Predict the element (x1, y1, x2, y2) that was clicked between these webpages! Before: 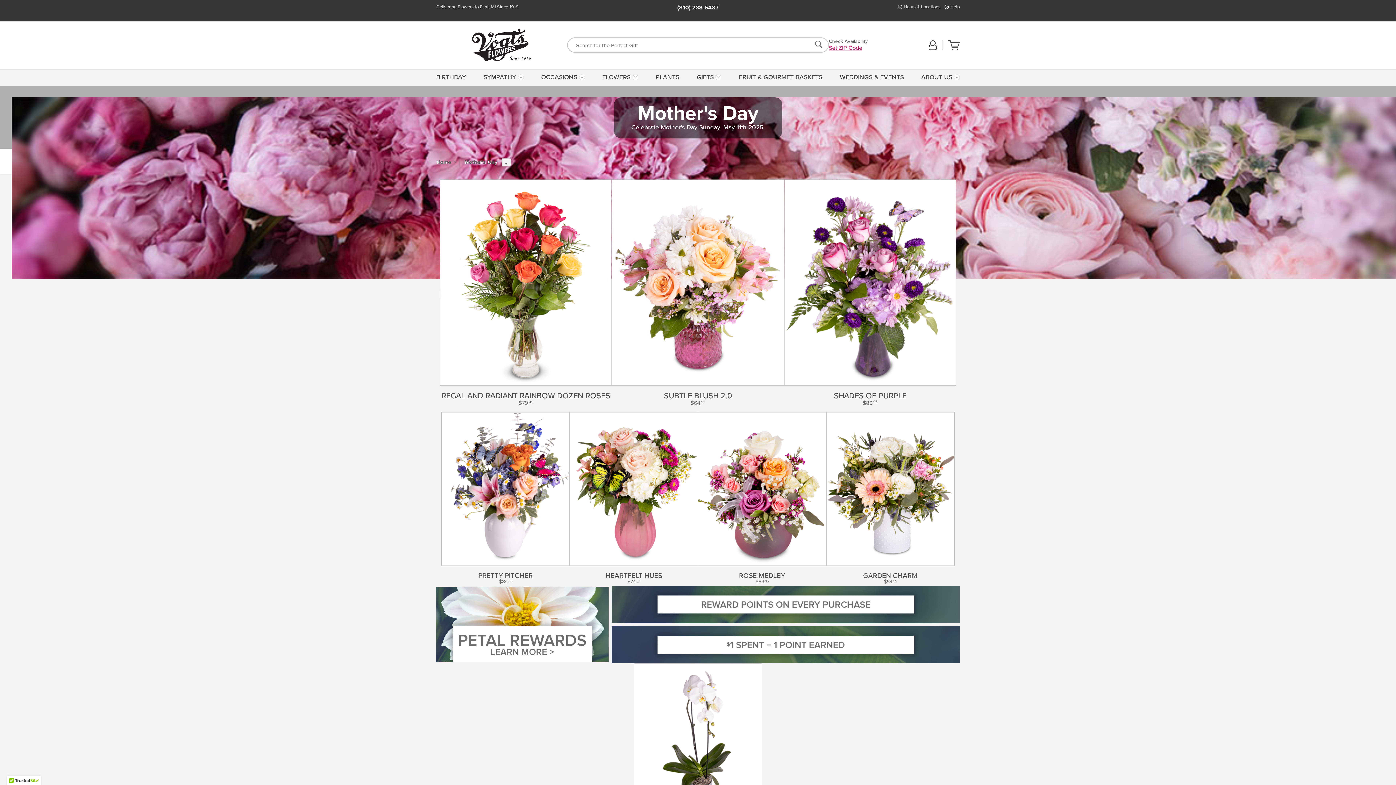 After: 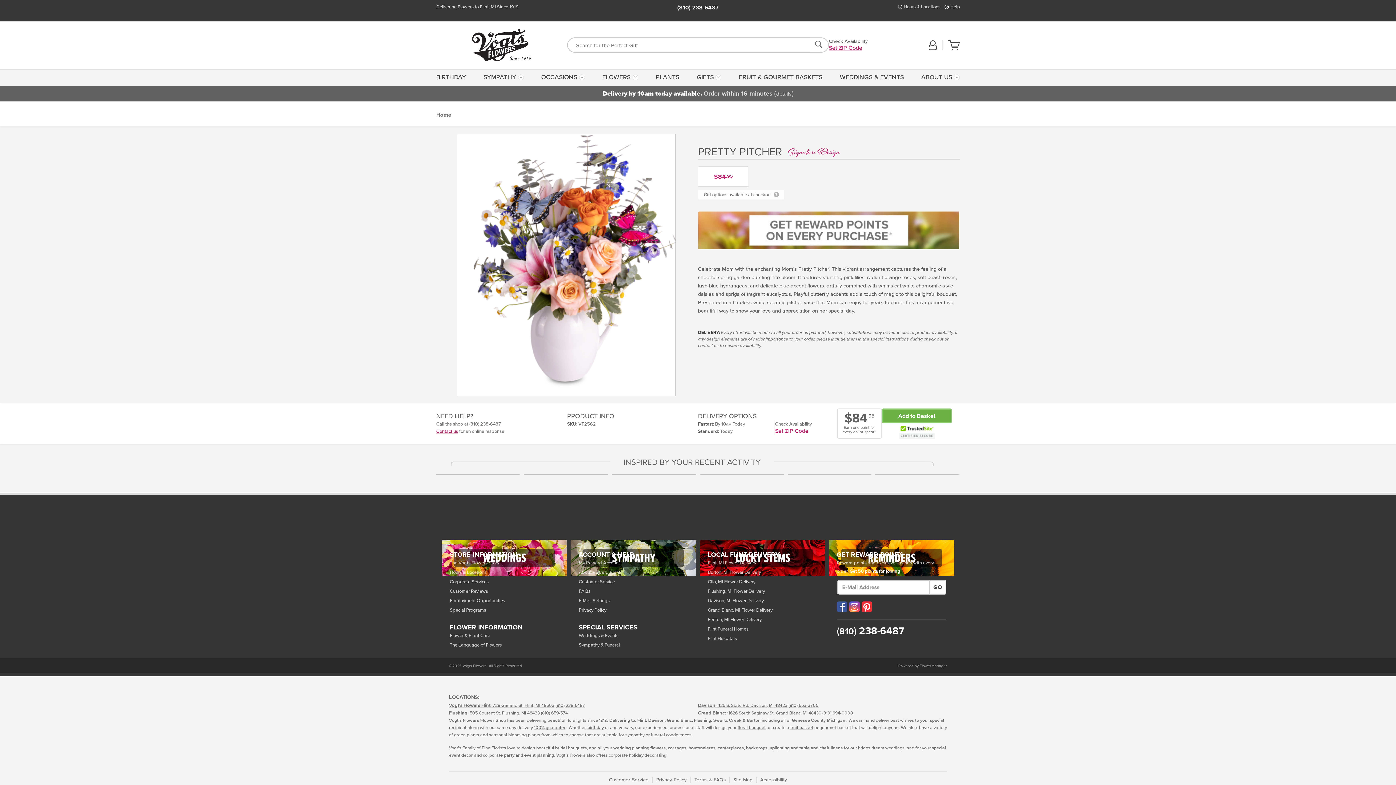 Action: bbox: (441, 412, 569, 585) label: See Product Details